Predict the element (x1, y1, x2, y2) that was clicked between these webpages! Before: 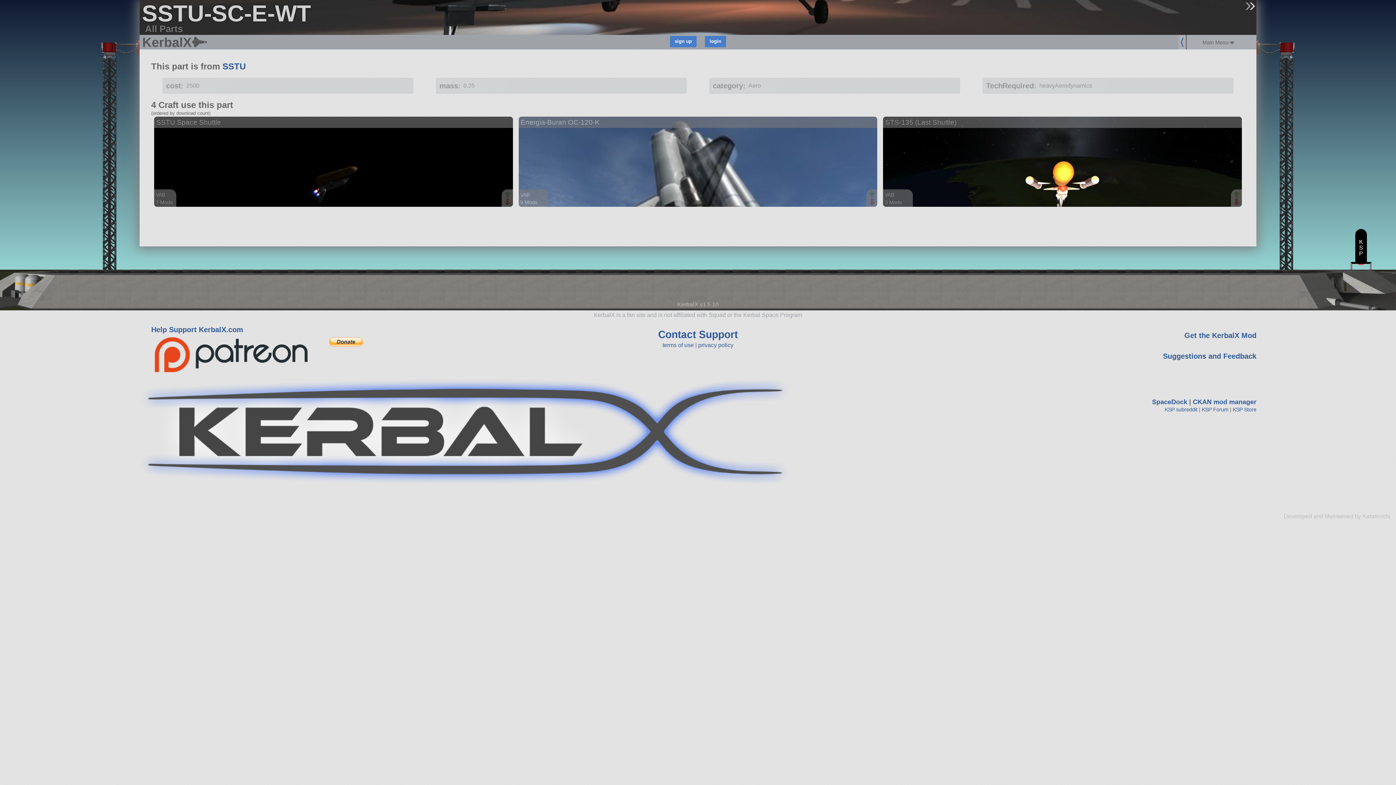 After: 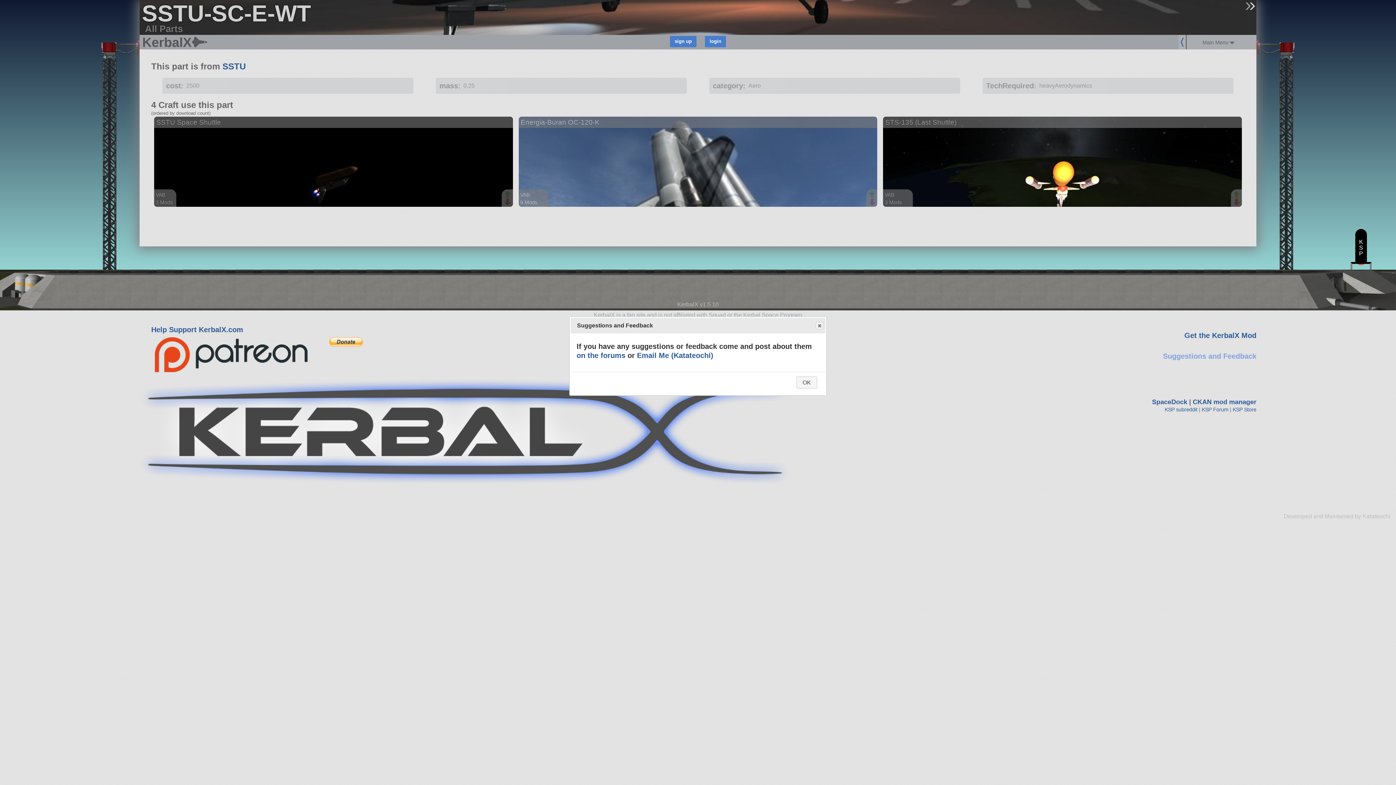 Action: label: Suggestions and Feedback bbox: (1163, 352, 1256, 360)